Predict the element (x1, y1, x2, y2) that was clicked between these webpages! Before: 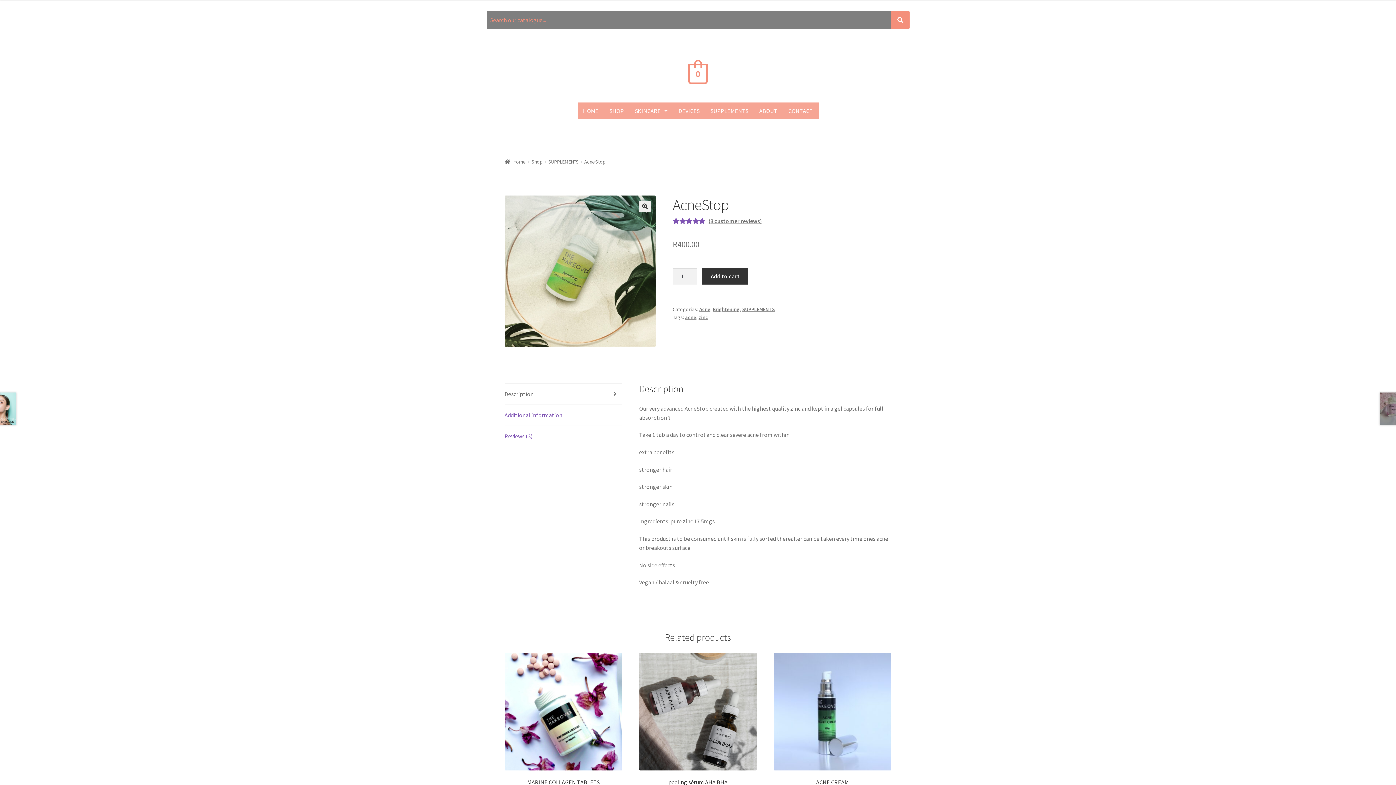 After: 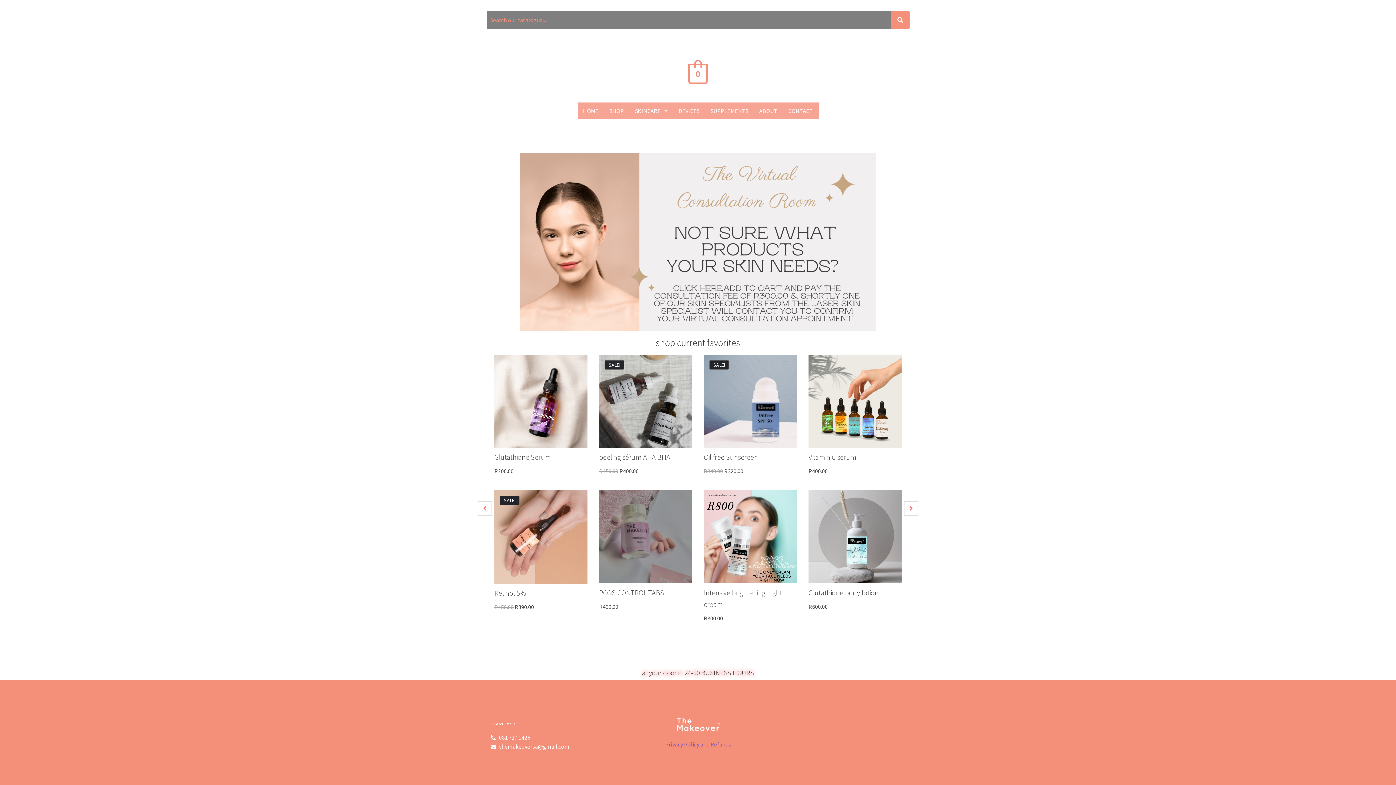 Action: bbox: (504, 158, 526, 164) label: Home